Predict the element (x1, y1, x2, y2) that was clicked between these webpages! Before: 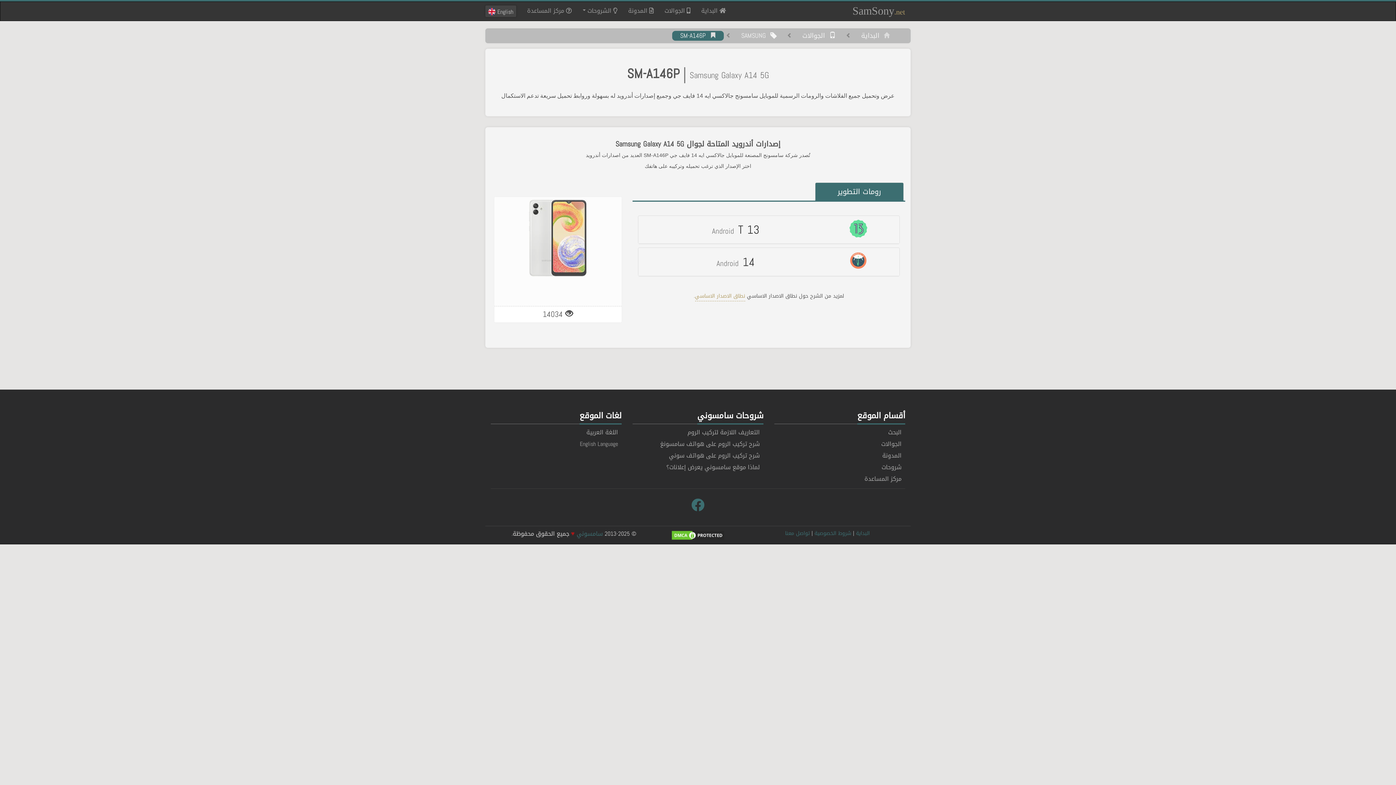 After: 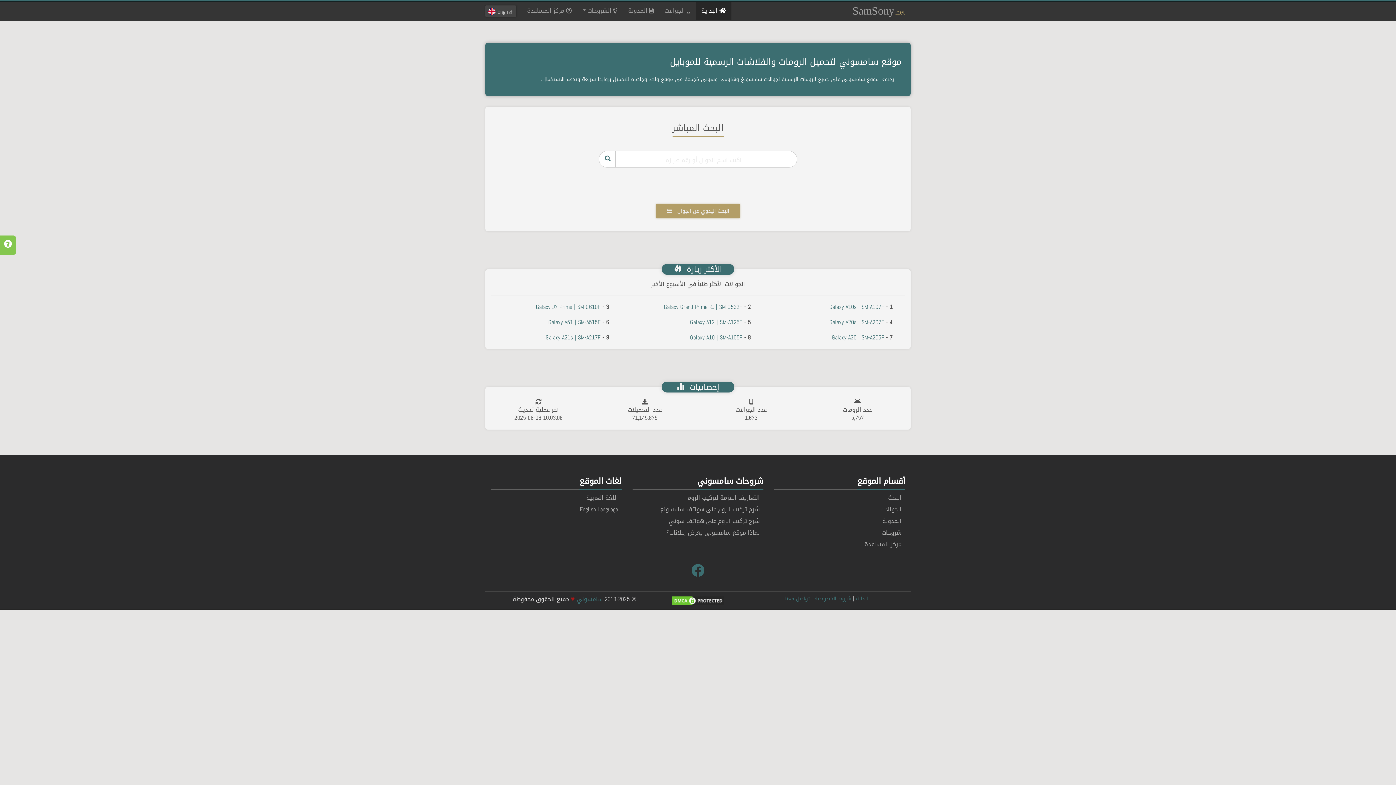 Action: bbox: (856, 528, 870, 538) label: البداية